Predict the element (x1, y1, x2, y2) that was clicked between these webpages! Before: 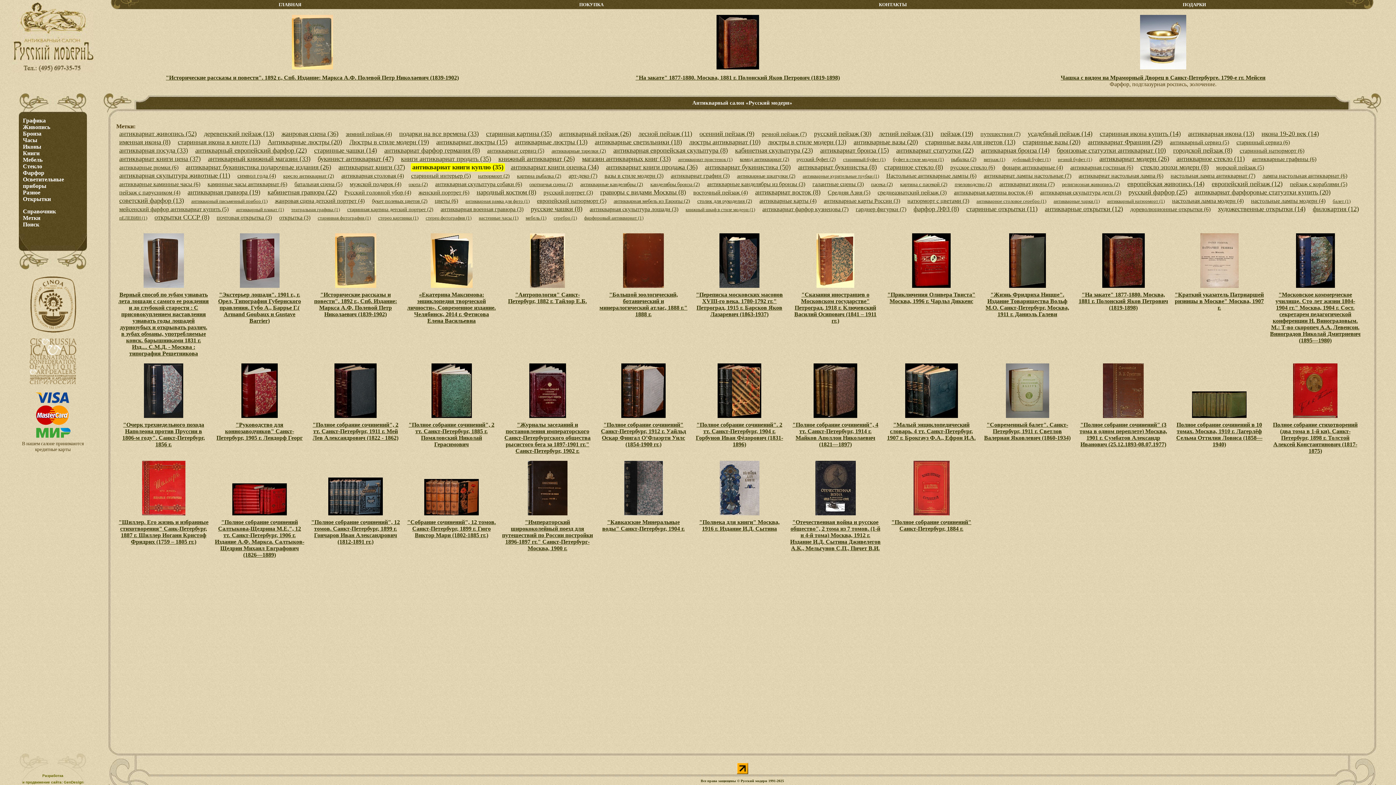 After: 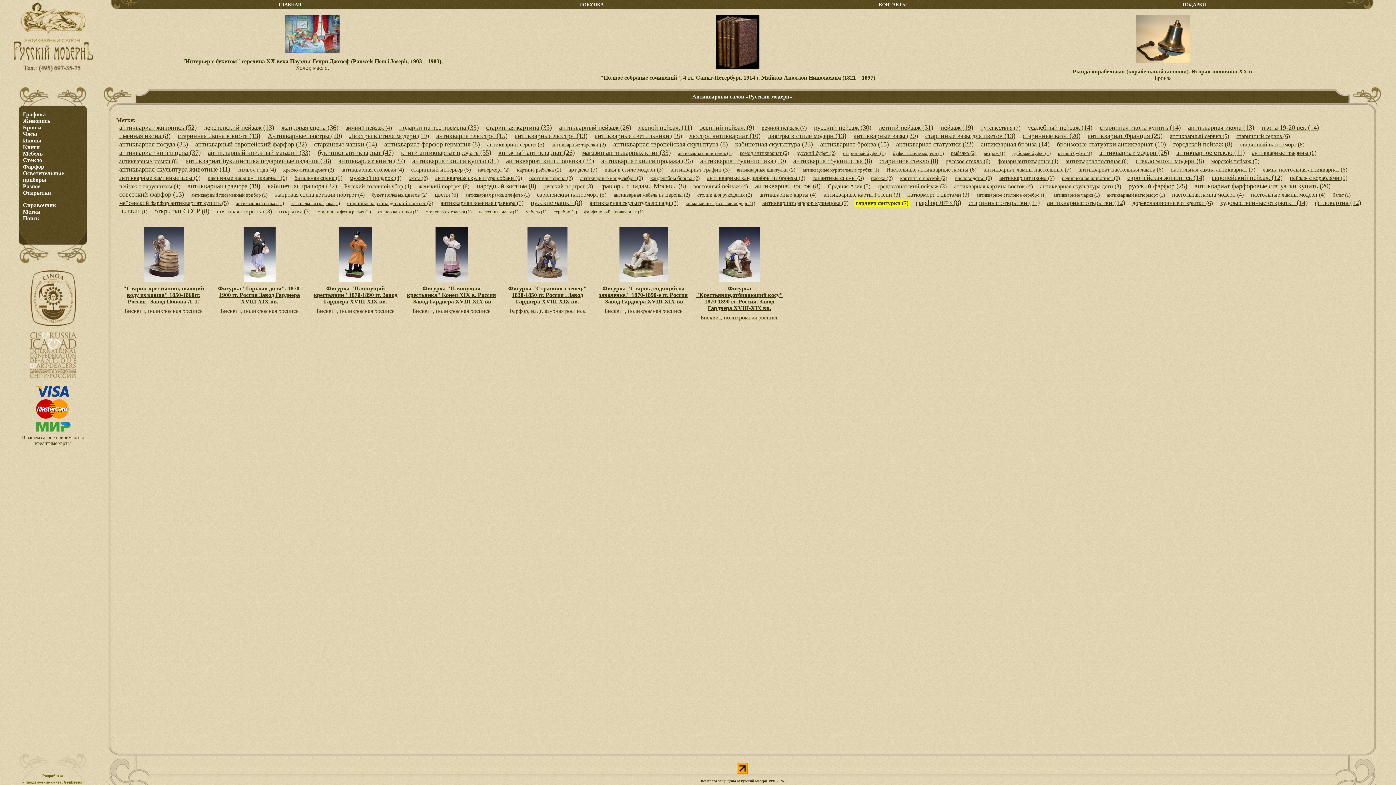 Action: label: гарднер фигурки (7) bbox: (854, 205, 908, 213)